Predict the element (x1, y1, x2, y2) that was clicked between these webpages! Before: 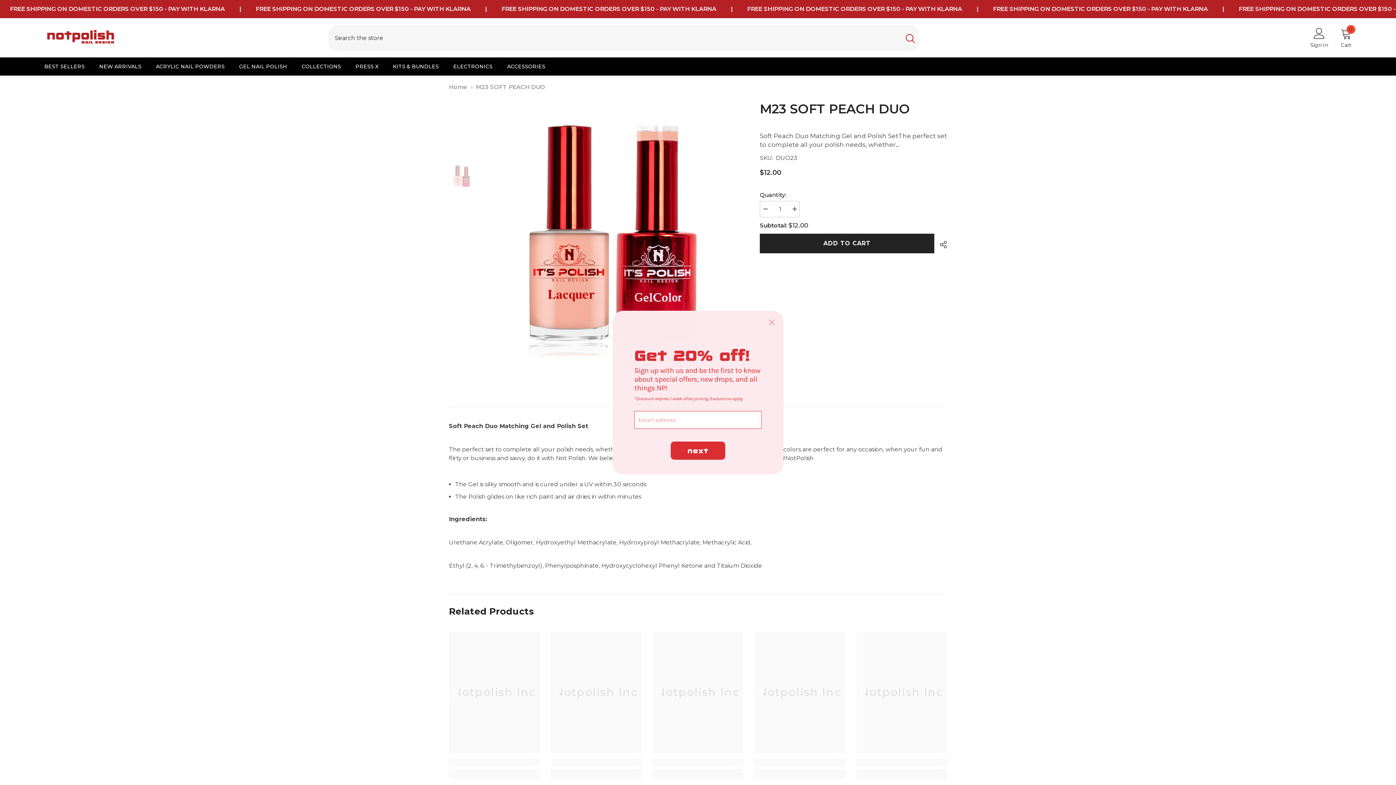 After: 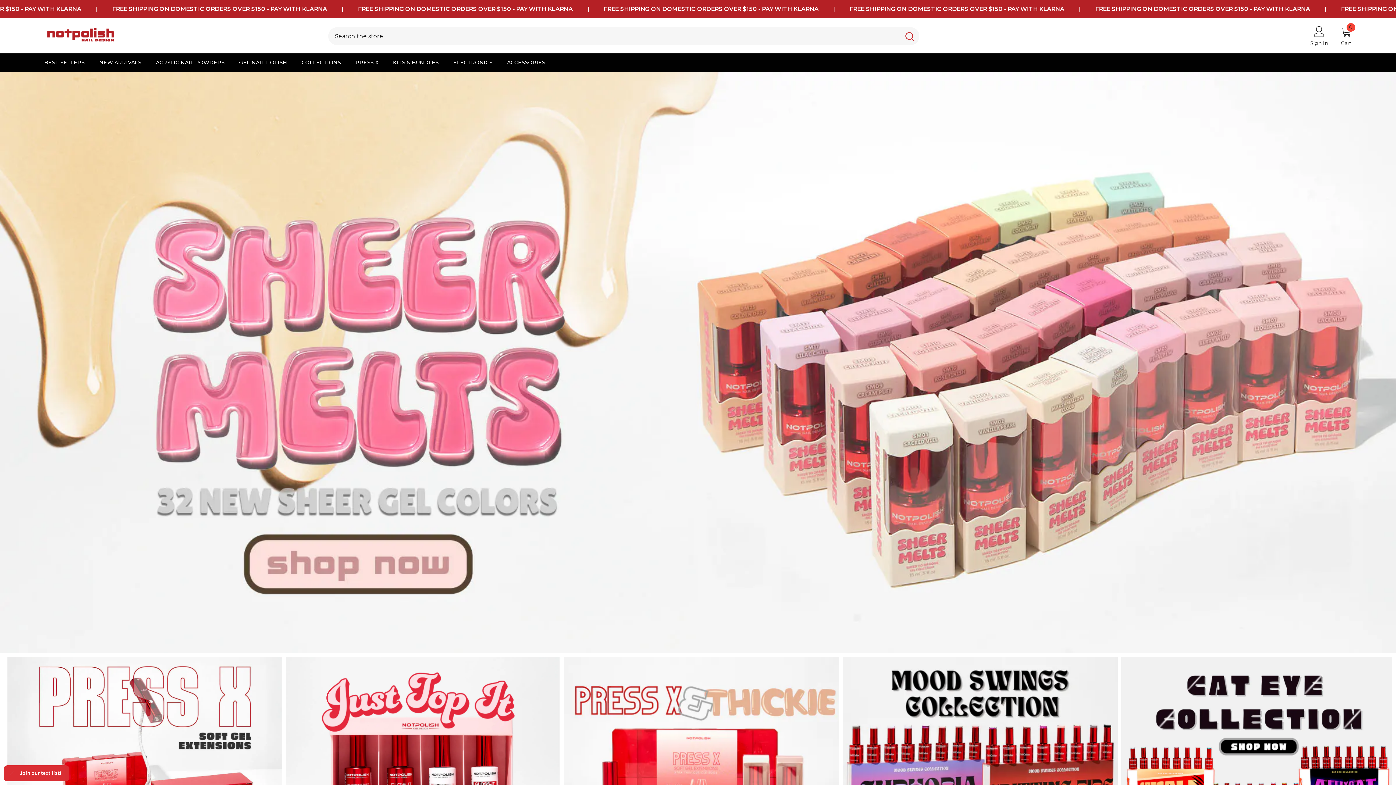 Action: bbox: (449, 82, 467, 91) label: Home